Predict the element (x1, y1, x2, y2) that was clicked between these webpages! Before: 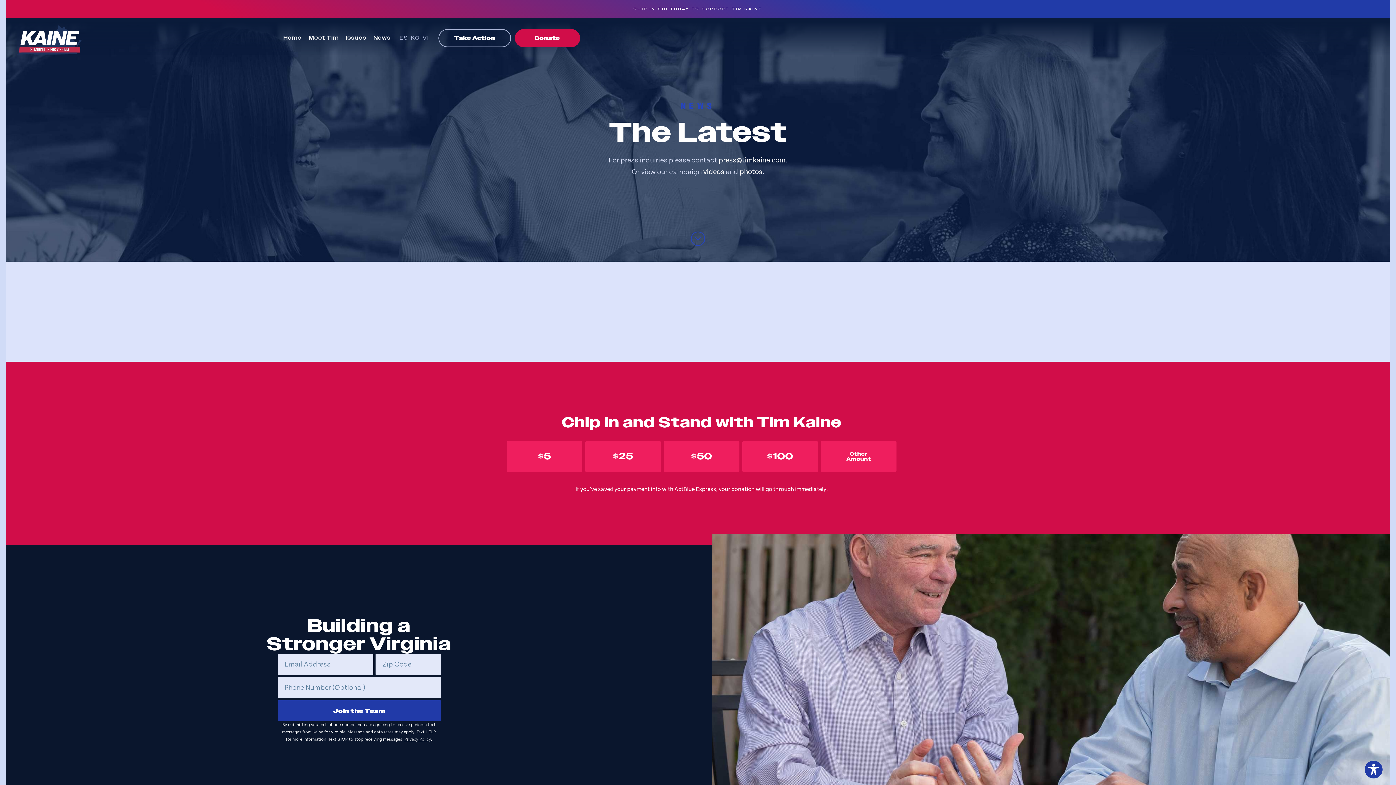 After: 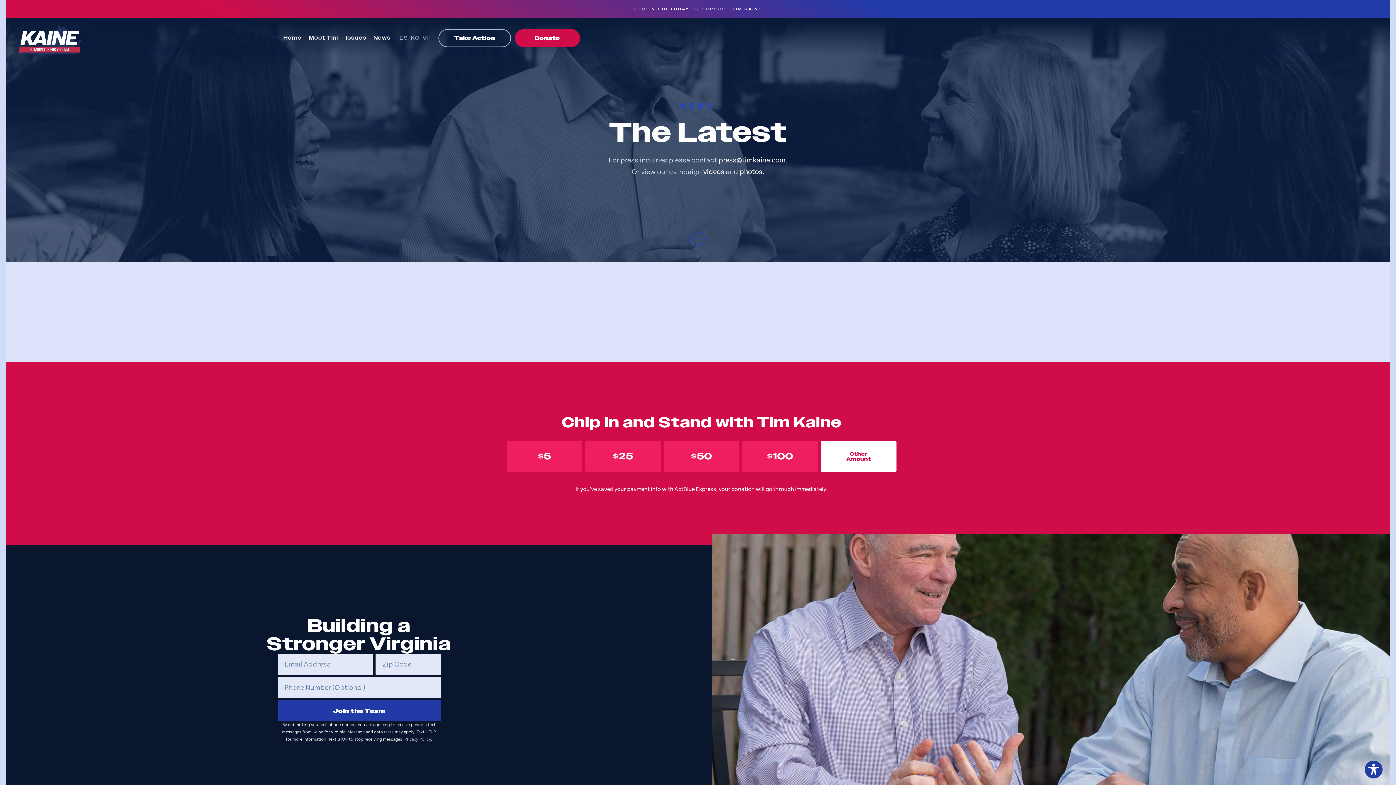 Action: bbox: (821, 441, 896, 472) label: Other
Amount
Other
Amount